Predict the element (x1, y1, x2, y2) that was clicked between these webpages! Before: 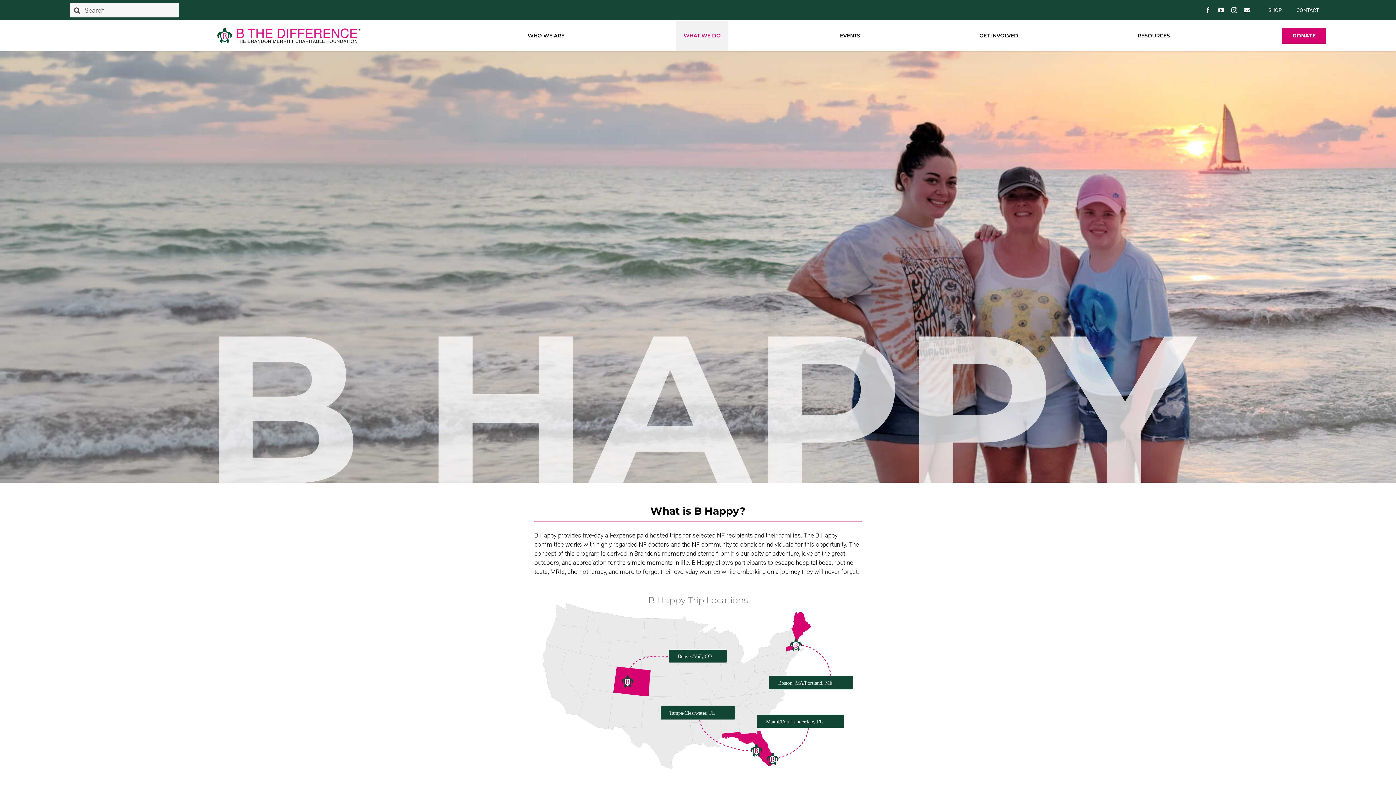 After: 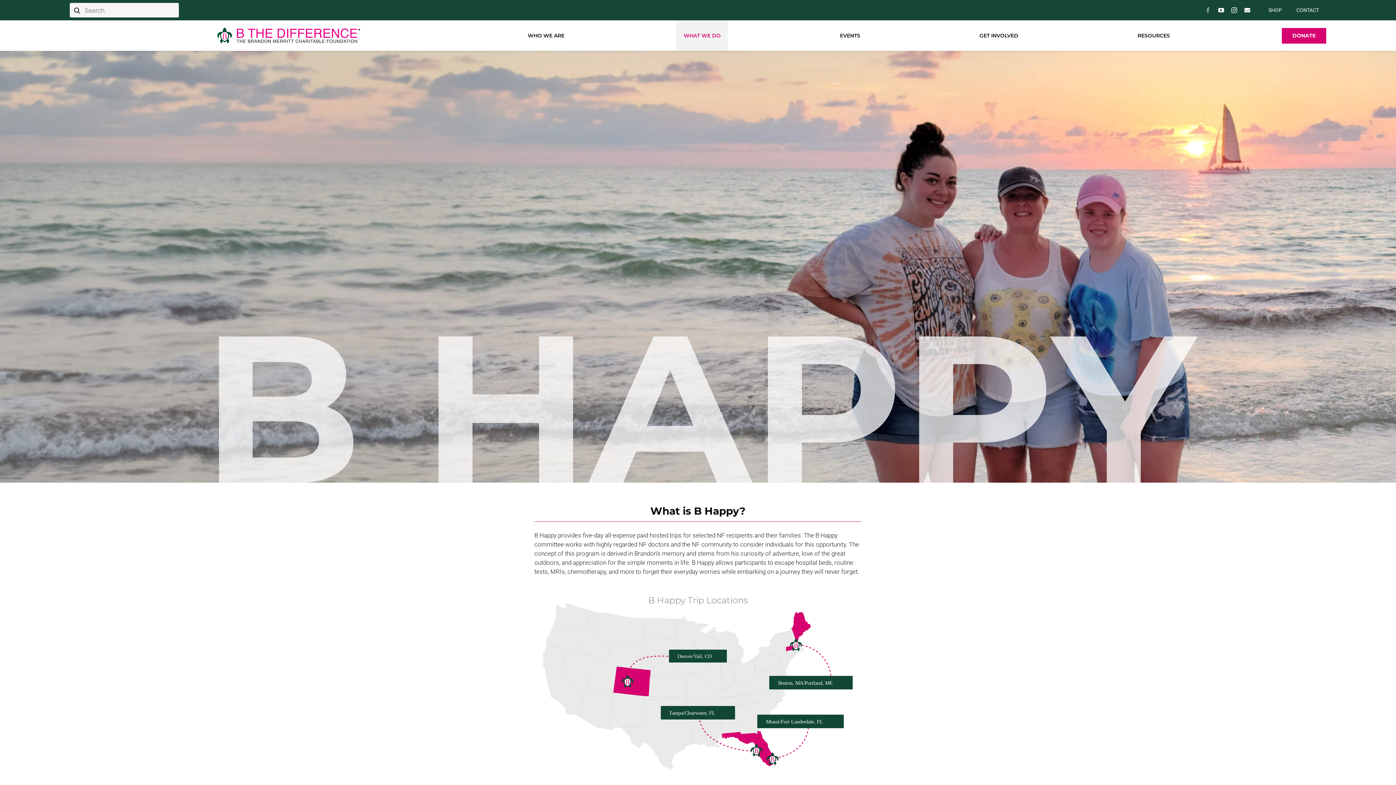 Action: label: facebook bbox: (1205, 2, 1211, 17)